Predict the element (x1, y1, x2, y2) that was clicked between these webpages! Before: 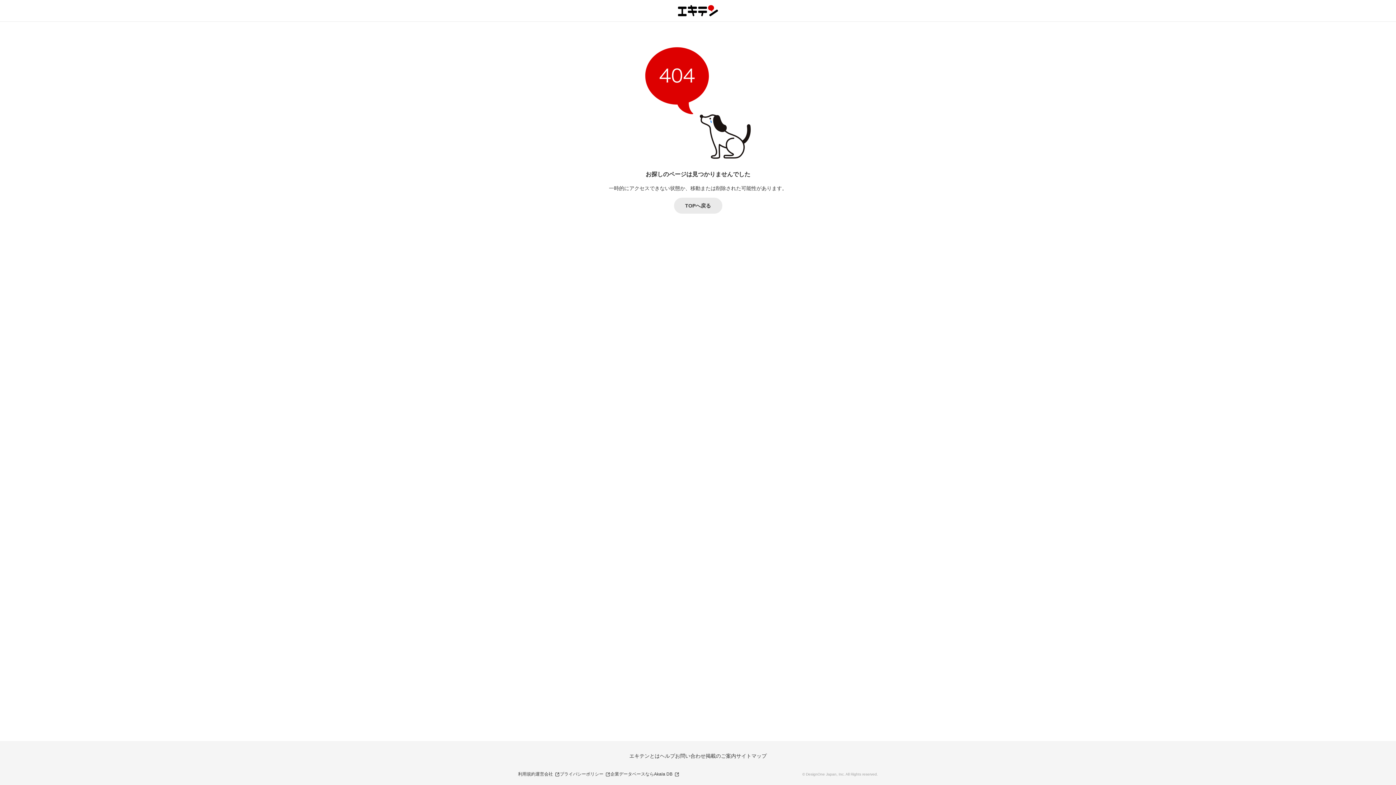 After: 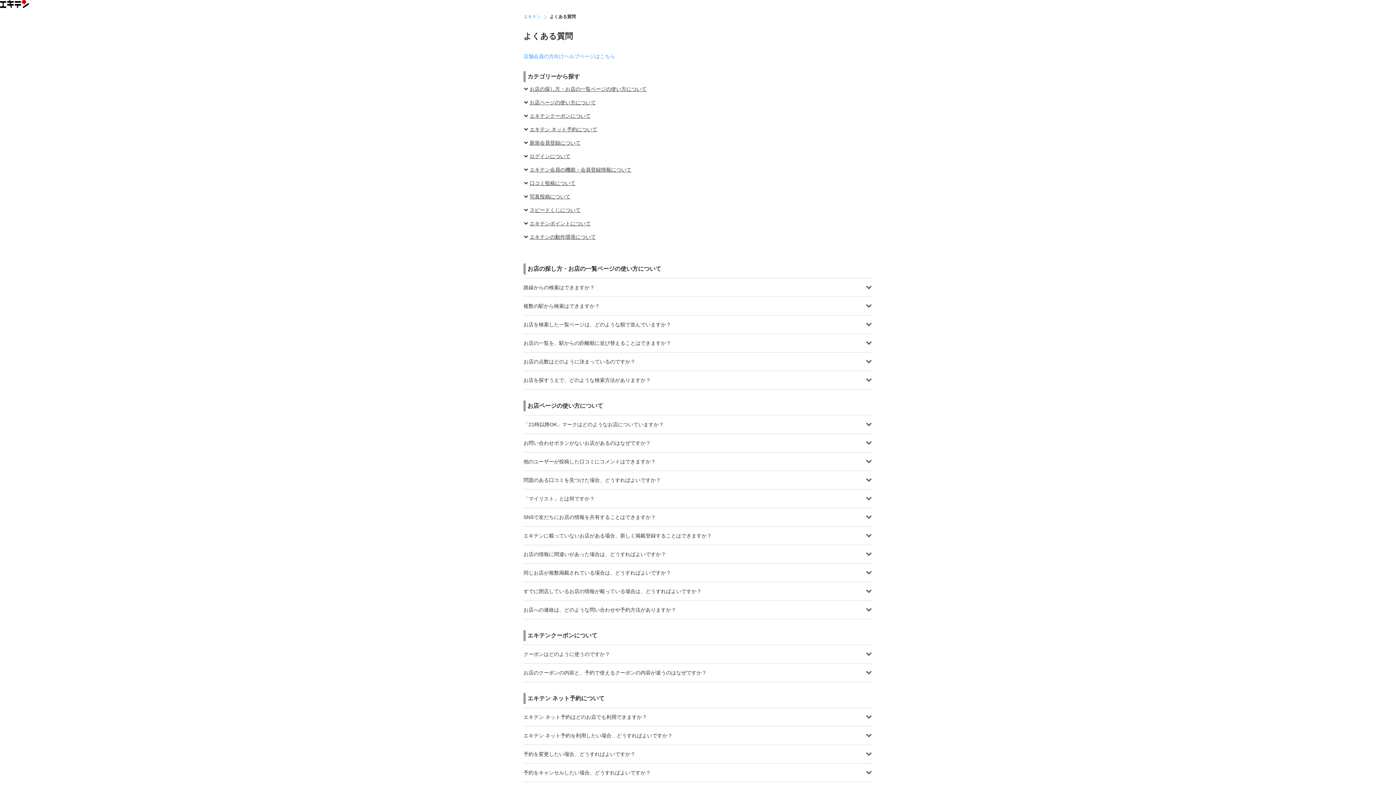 Action: bbox: (660, 753, 675, 759) label: ヘルプ